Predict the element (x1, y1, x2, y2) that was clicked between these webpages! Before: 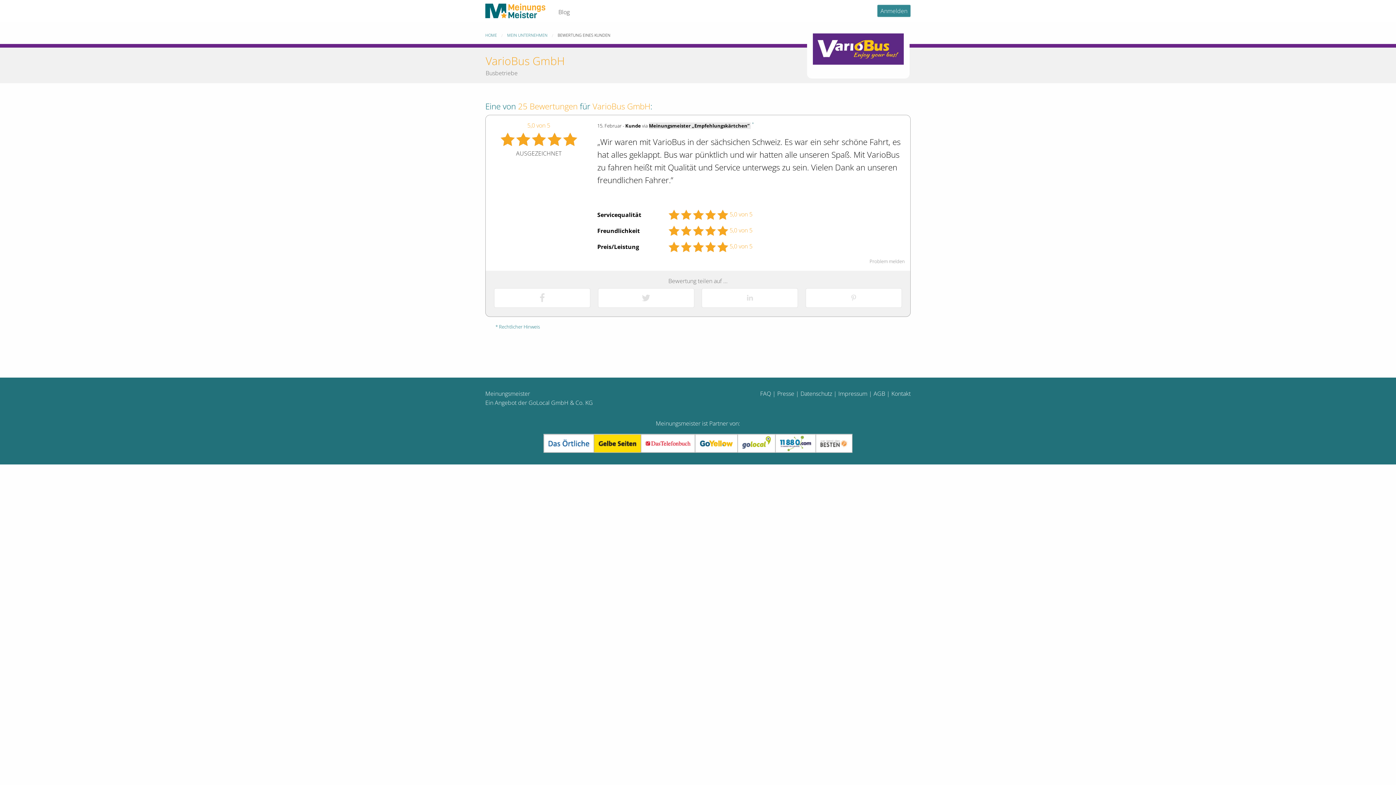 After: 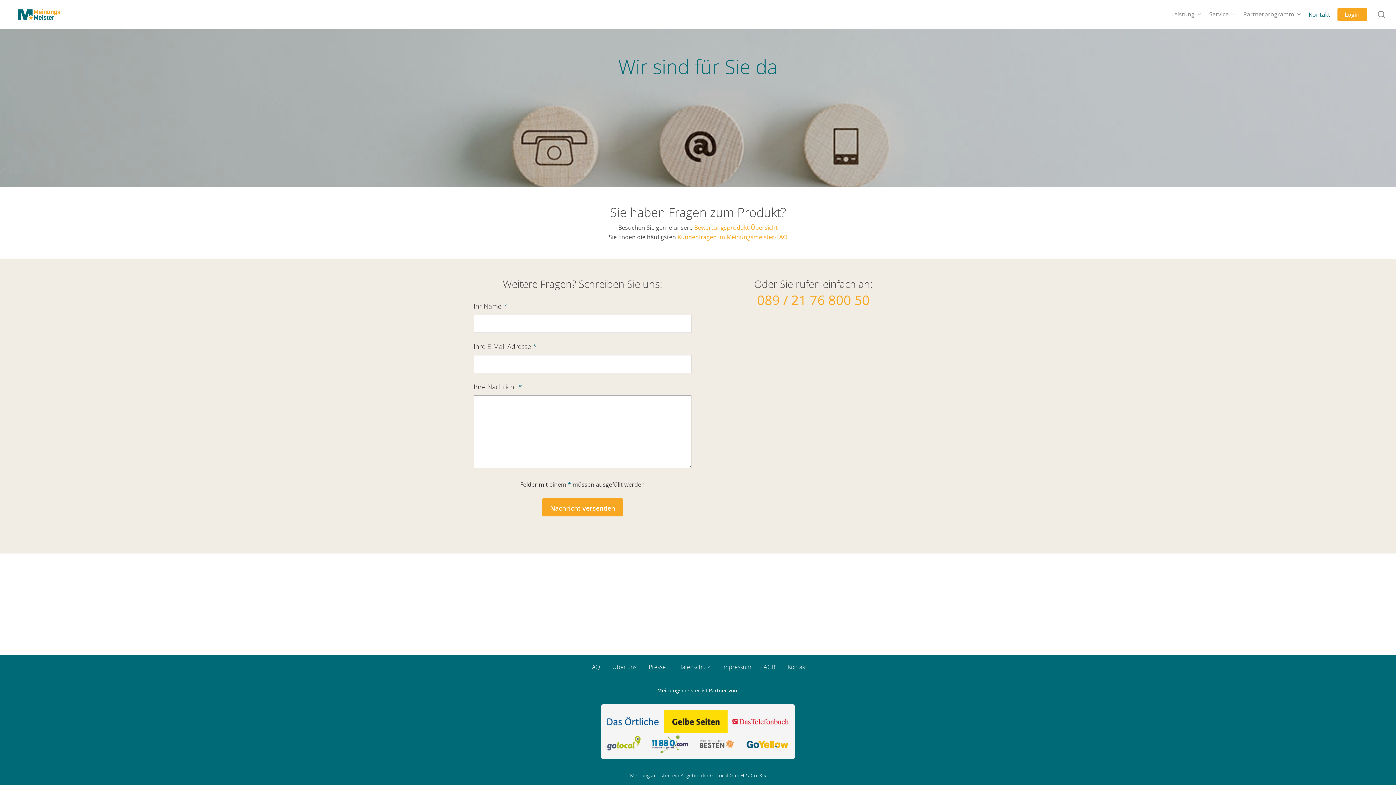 Action: bbox: (886, 389, 910, 397) label: Kontakt